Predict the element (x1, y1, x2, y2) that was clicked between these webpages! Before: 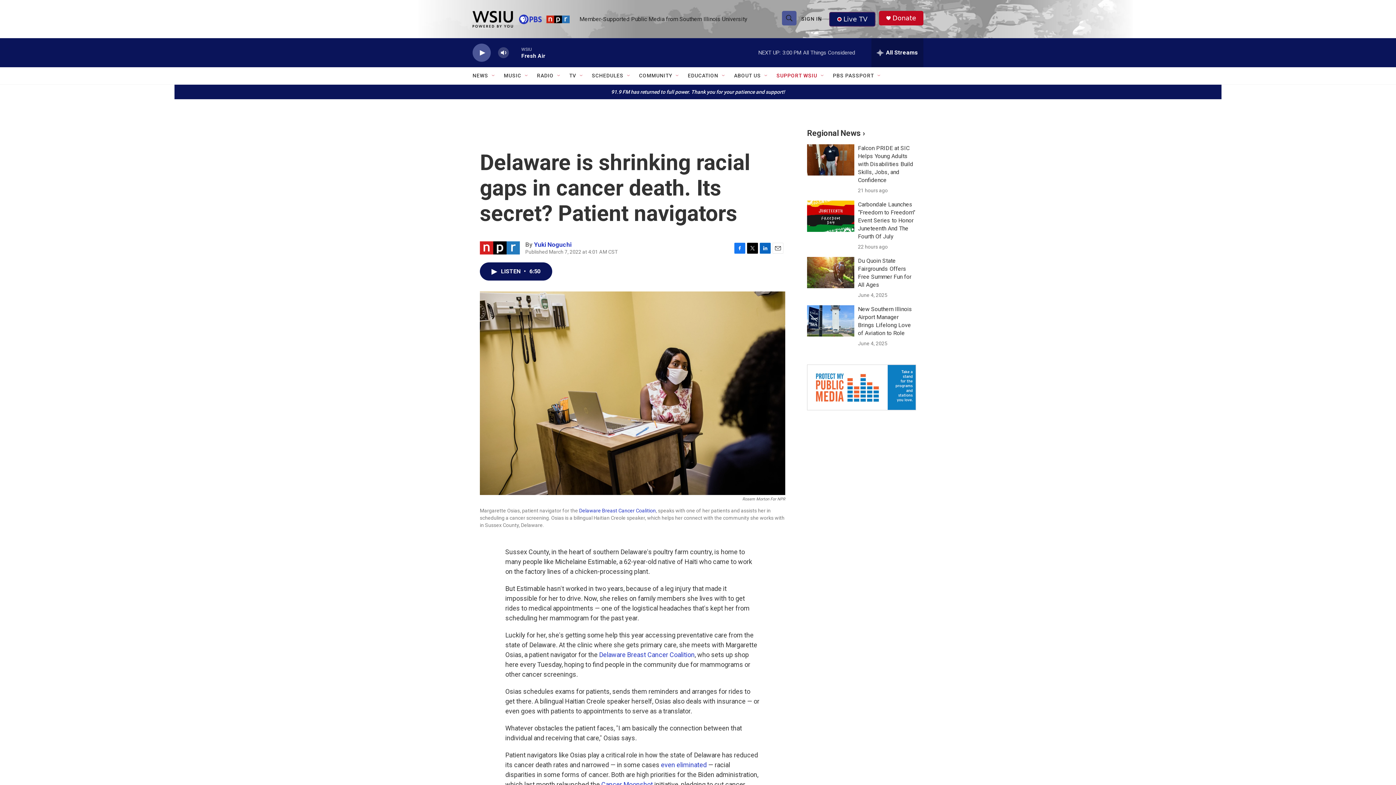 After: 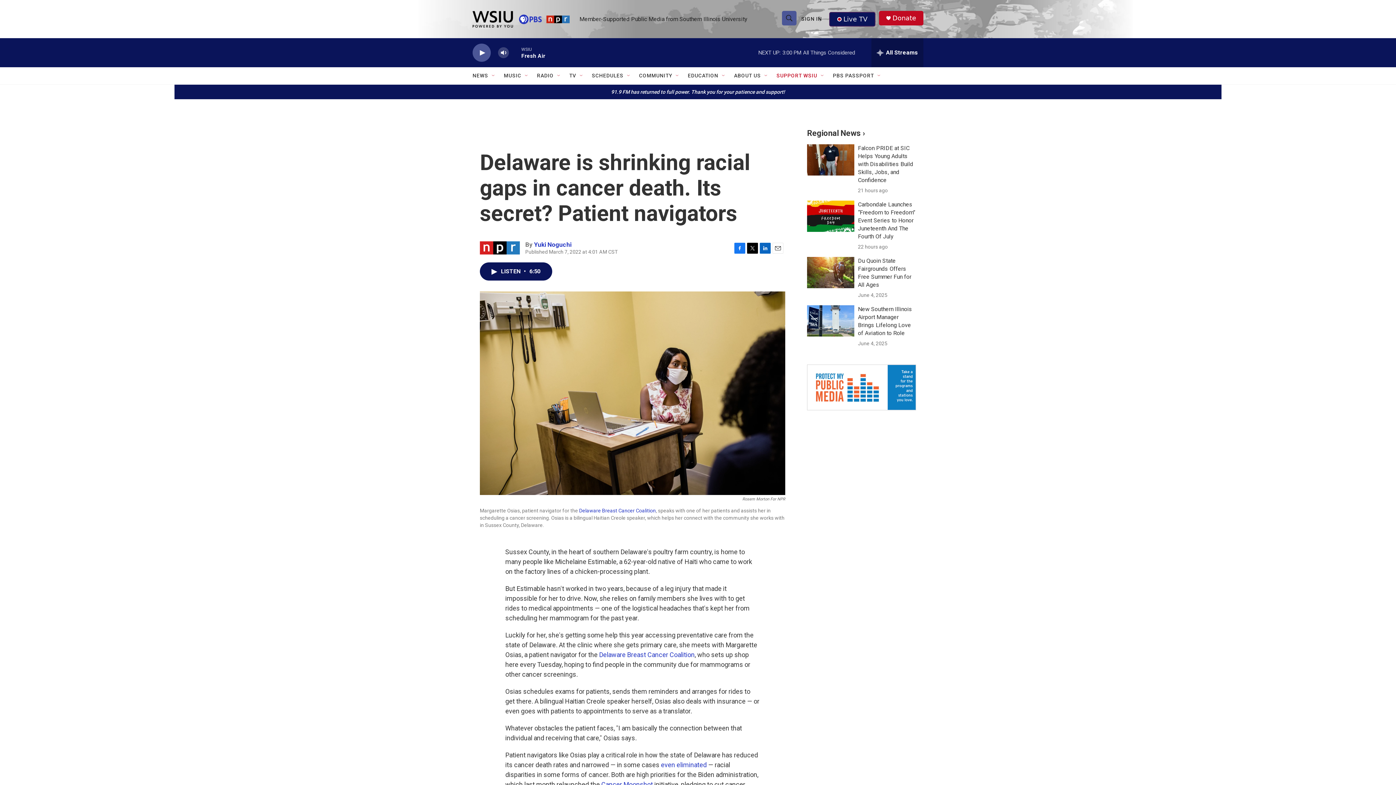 Action: bbox: (772, 250, 783, 260) label: Email